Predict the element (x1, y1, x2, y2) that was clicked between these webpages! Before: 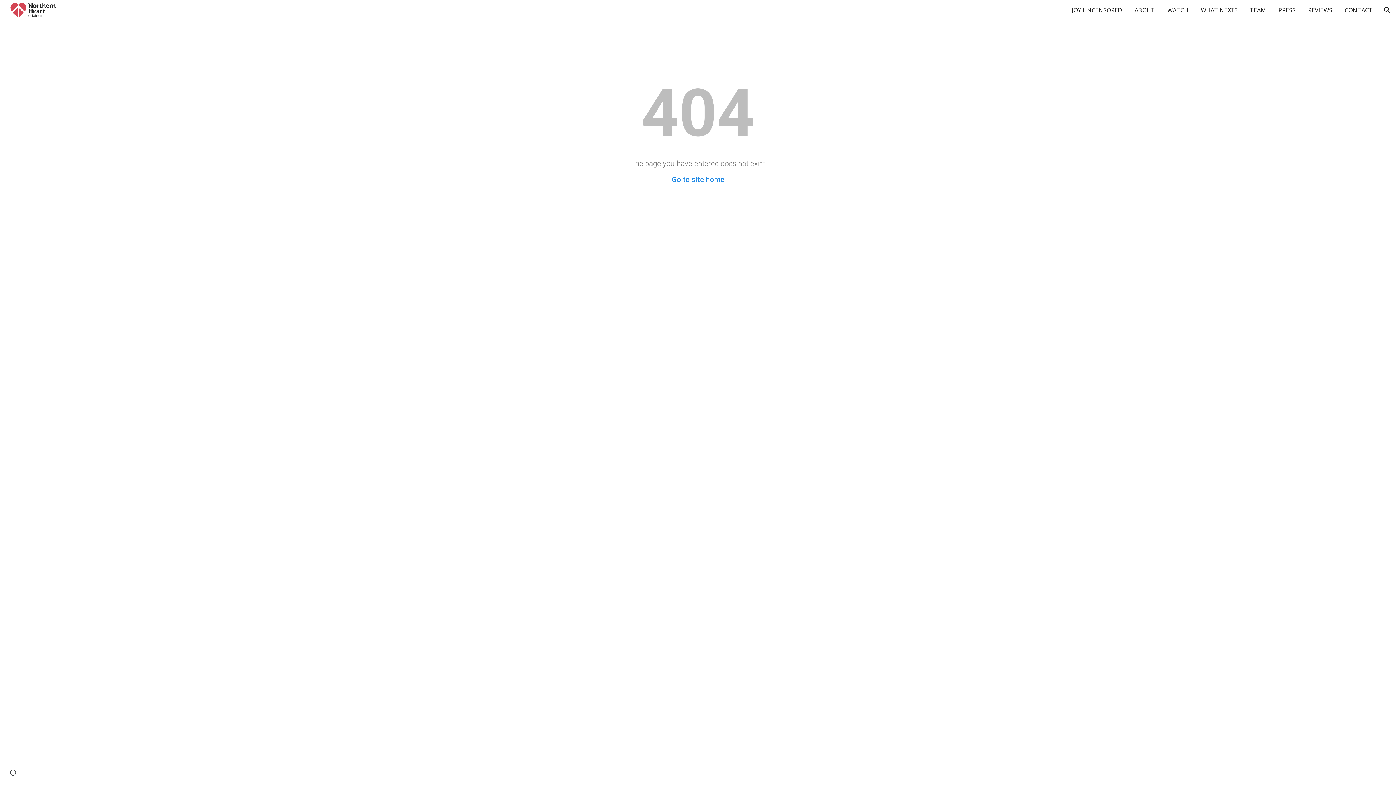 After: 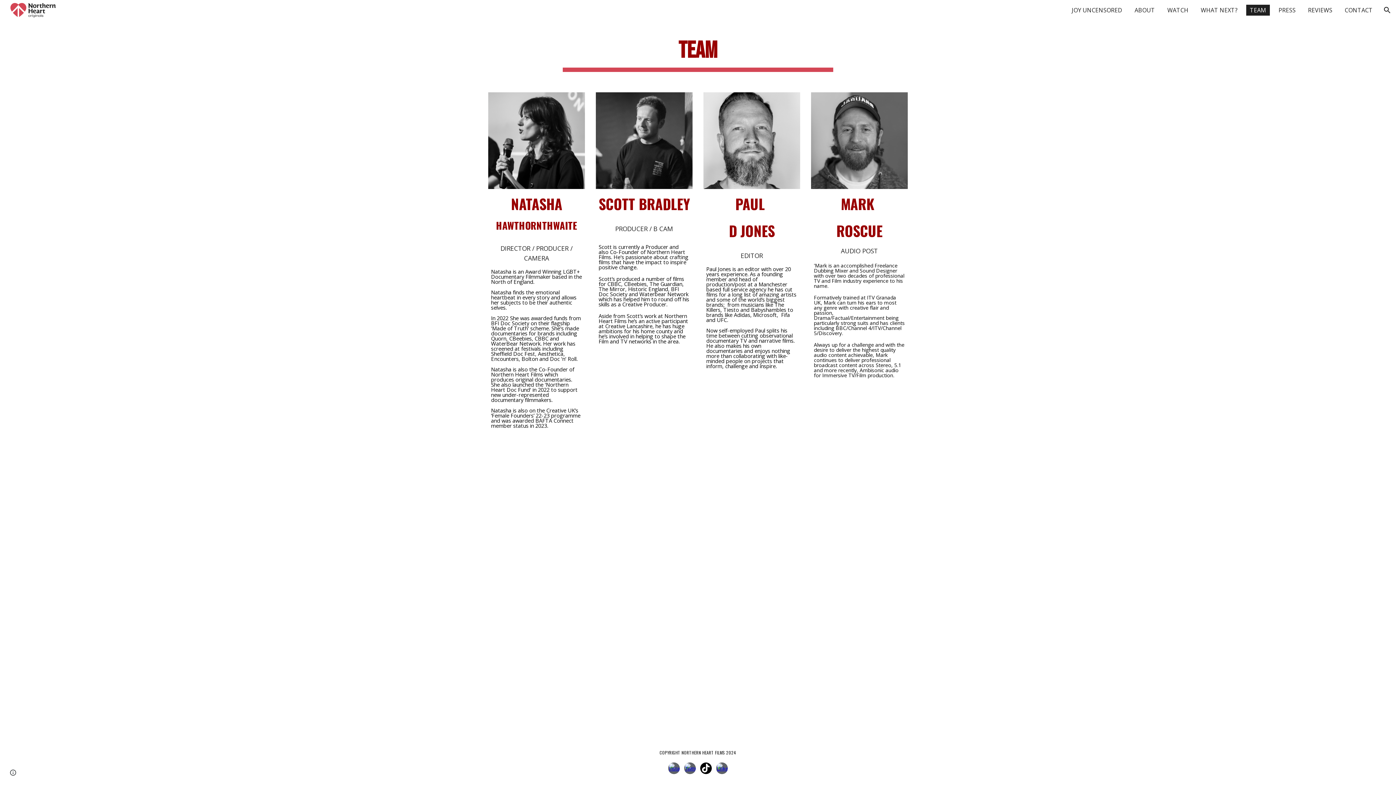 Action: bbox: (1246, 4, 1270, 15) label: TEAM